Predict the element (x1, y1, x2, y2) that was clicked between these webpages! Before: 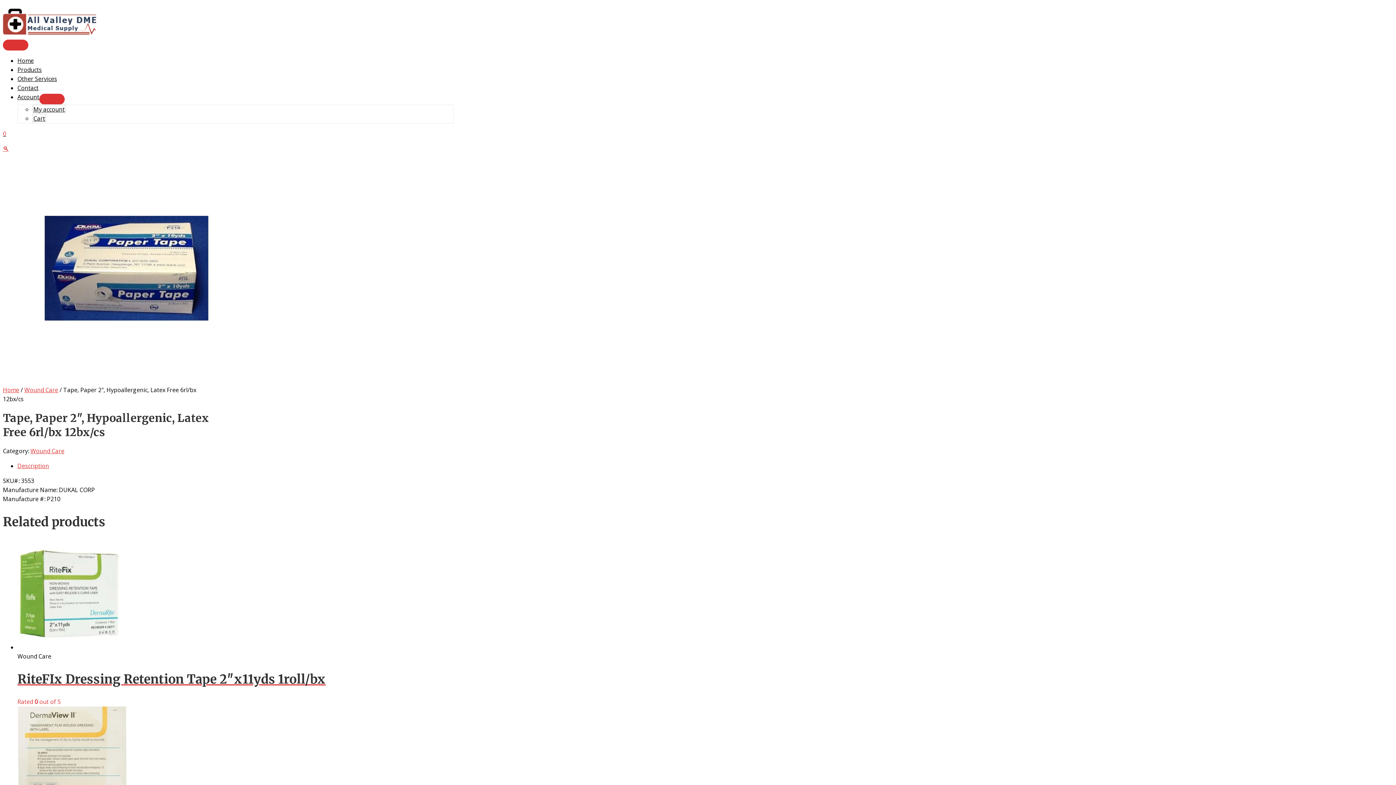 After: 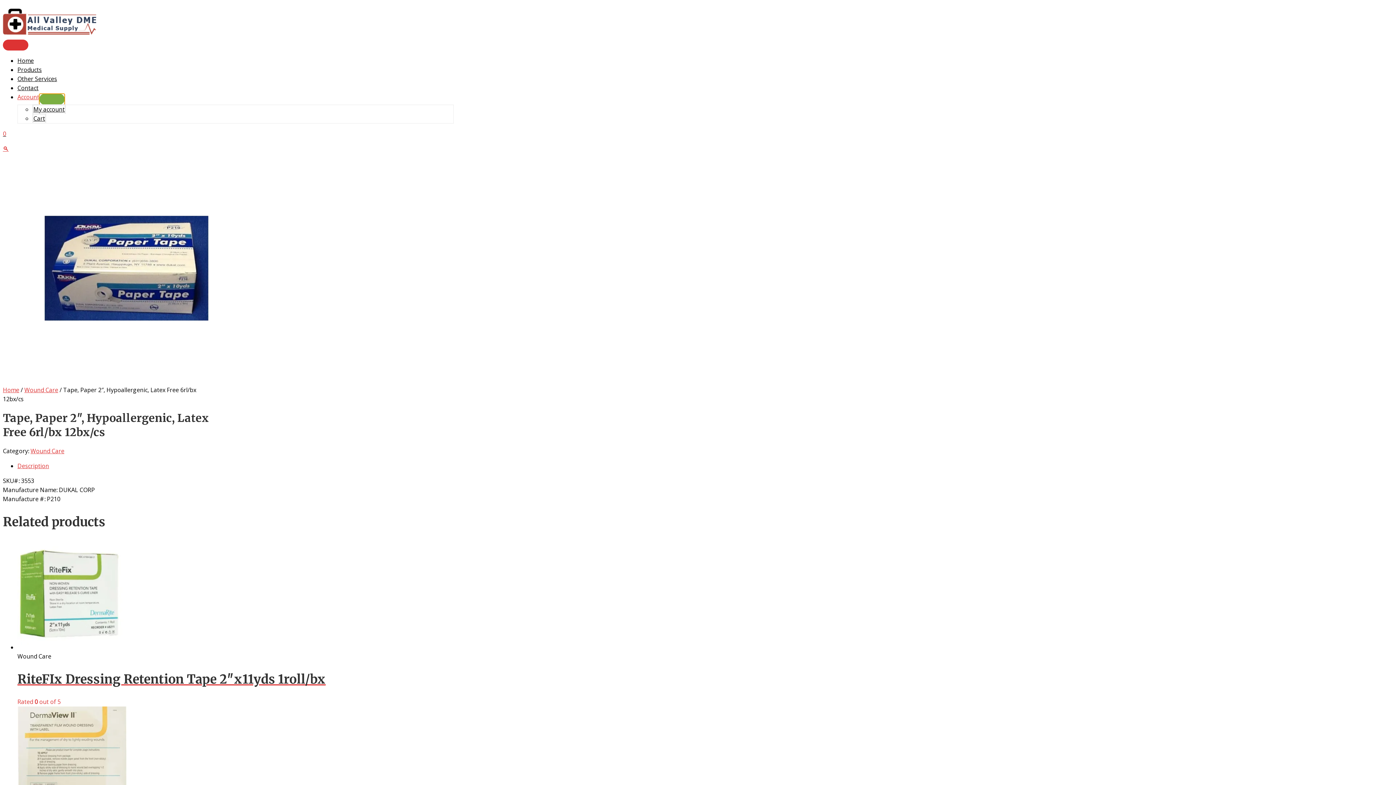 Action: label: Menu Toggle bbox: (39, 93, 64, 104)